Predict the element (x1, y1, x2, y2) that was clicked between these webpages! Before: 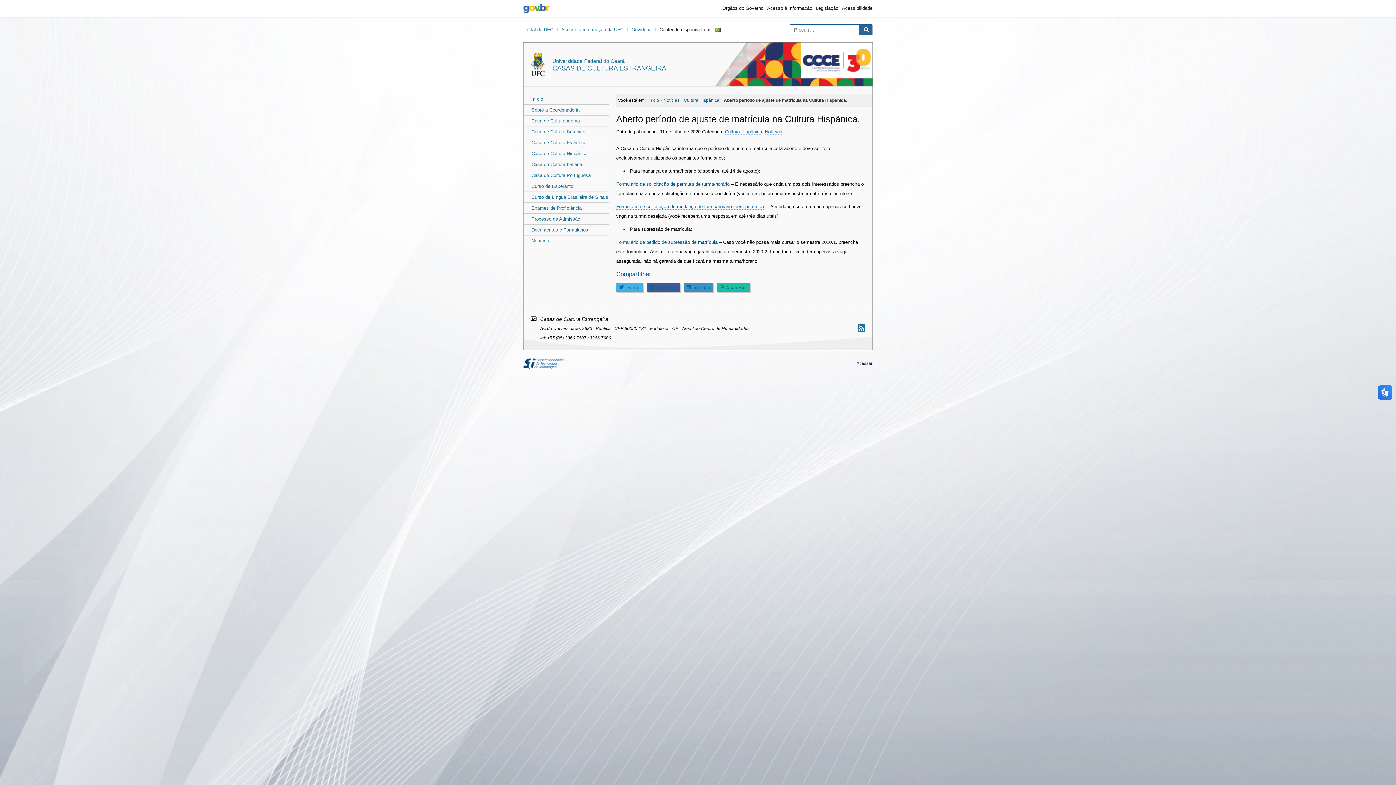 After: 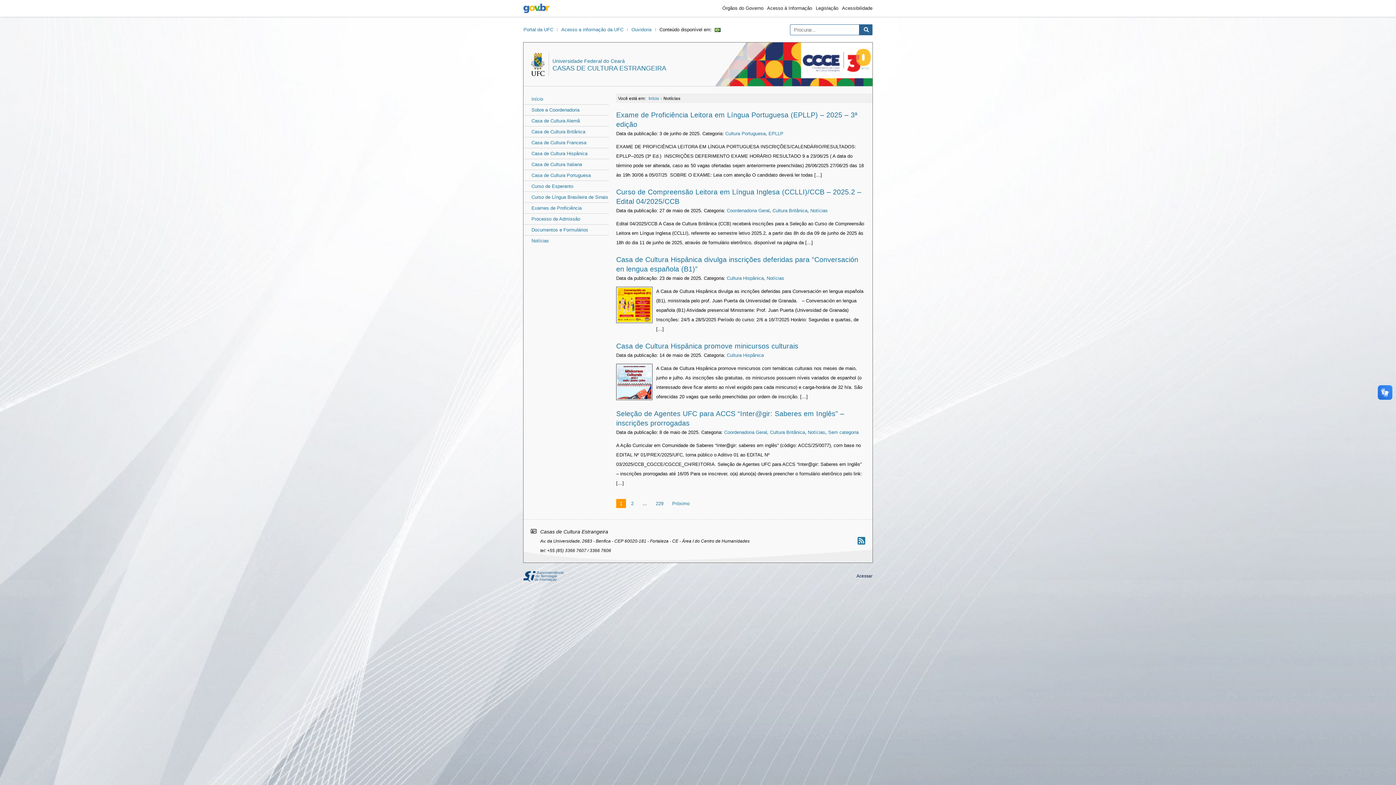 Action: label: Notícias bbox: (765, 129, 782, 134)